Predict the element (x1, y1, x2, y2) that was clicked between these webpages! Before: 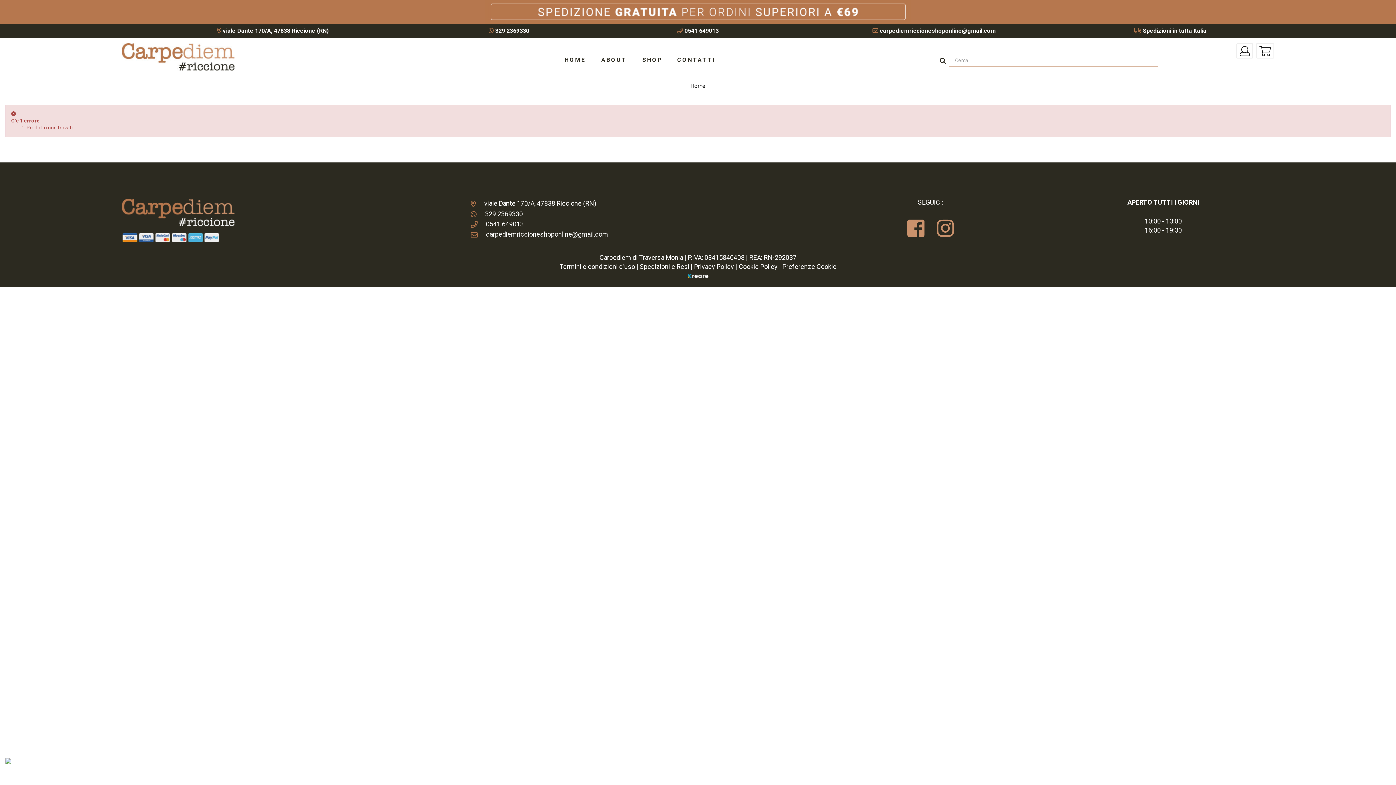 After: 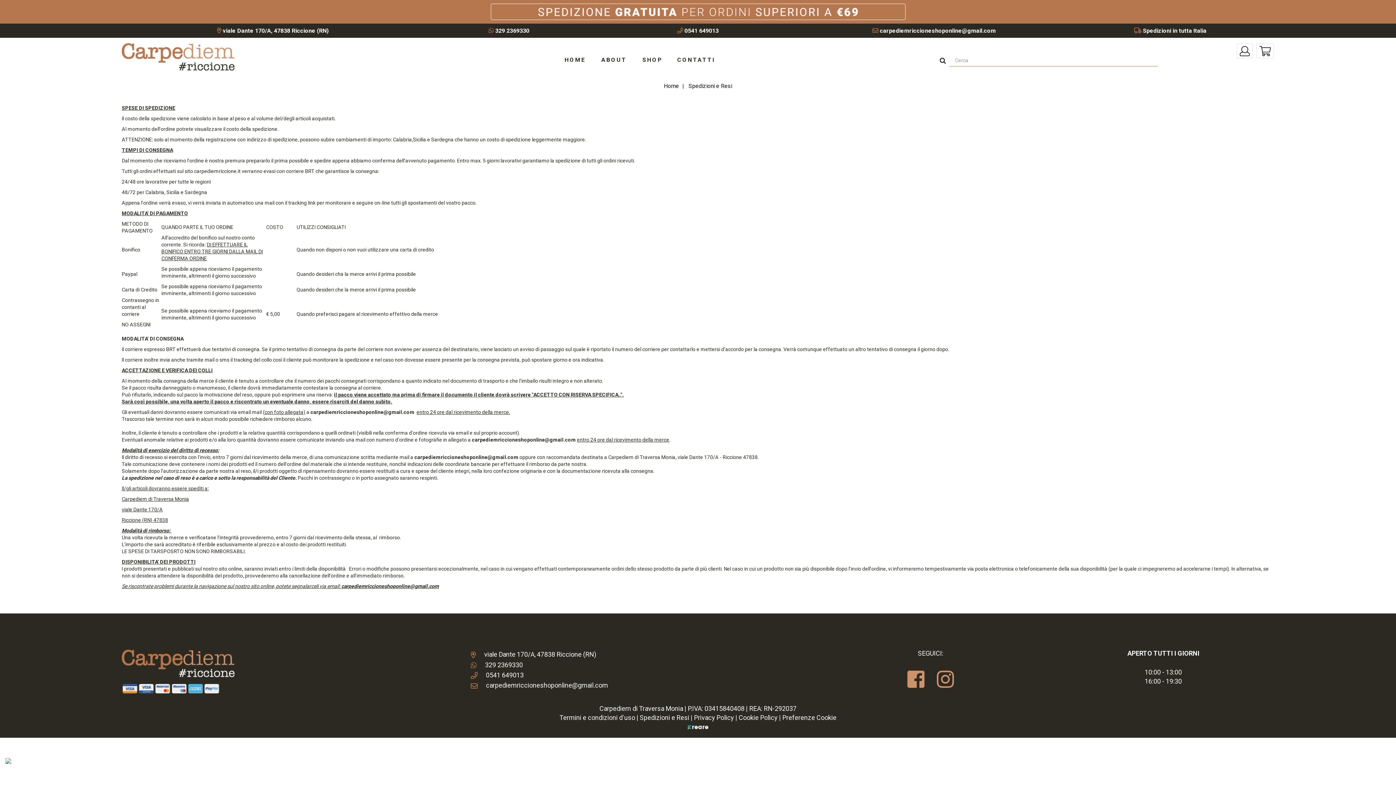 Action: bbox: (640, 262, 689, 270) label: Spedizioni e Resi